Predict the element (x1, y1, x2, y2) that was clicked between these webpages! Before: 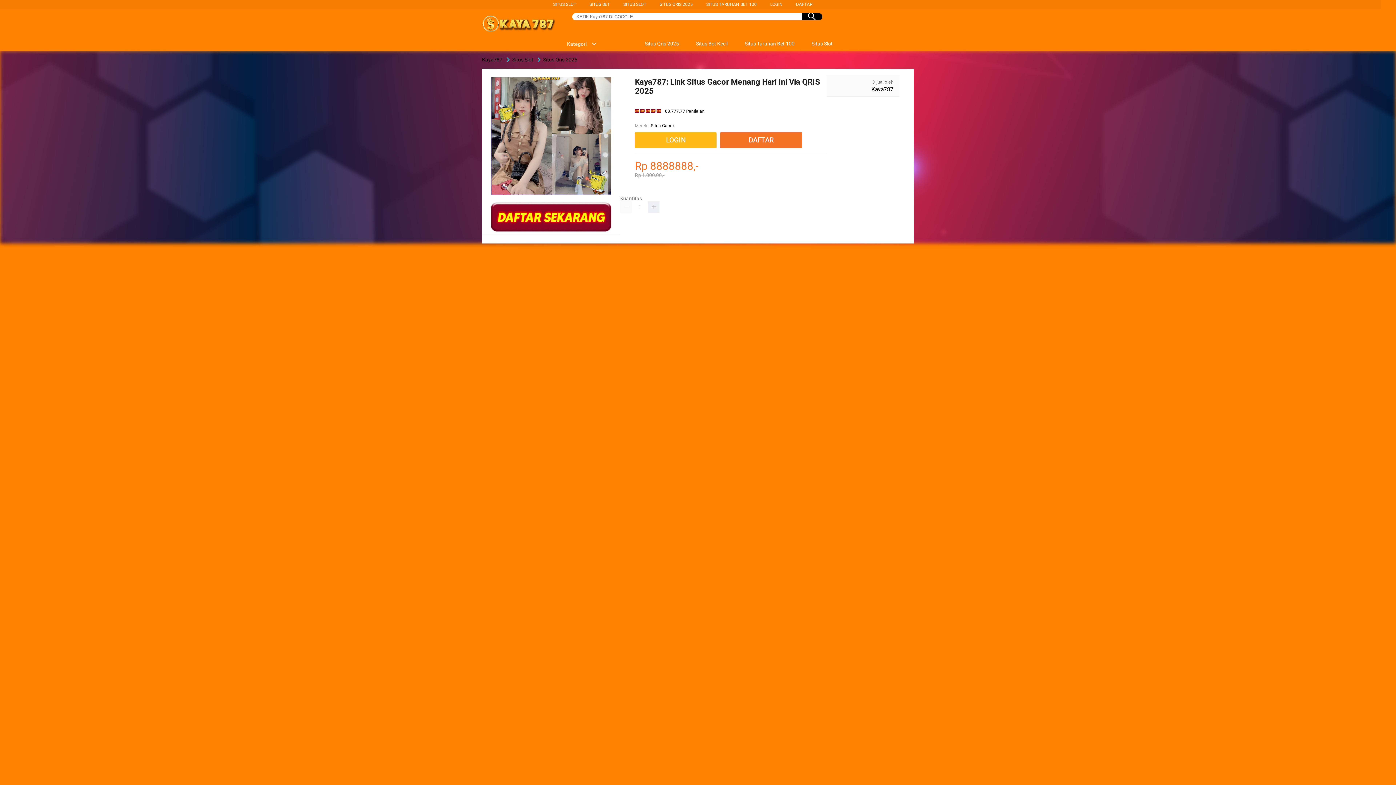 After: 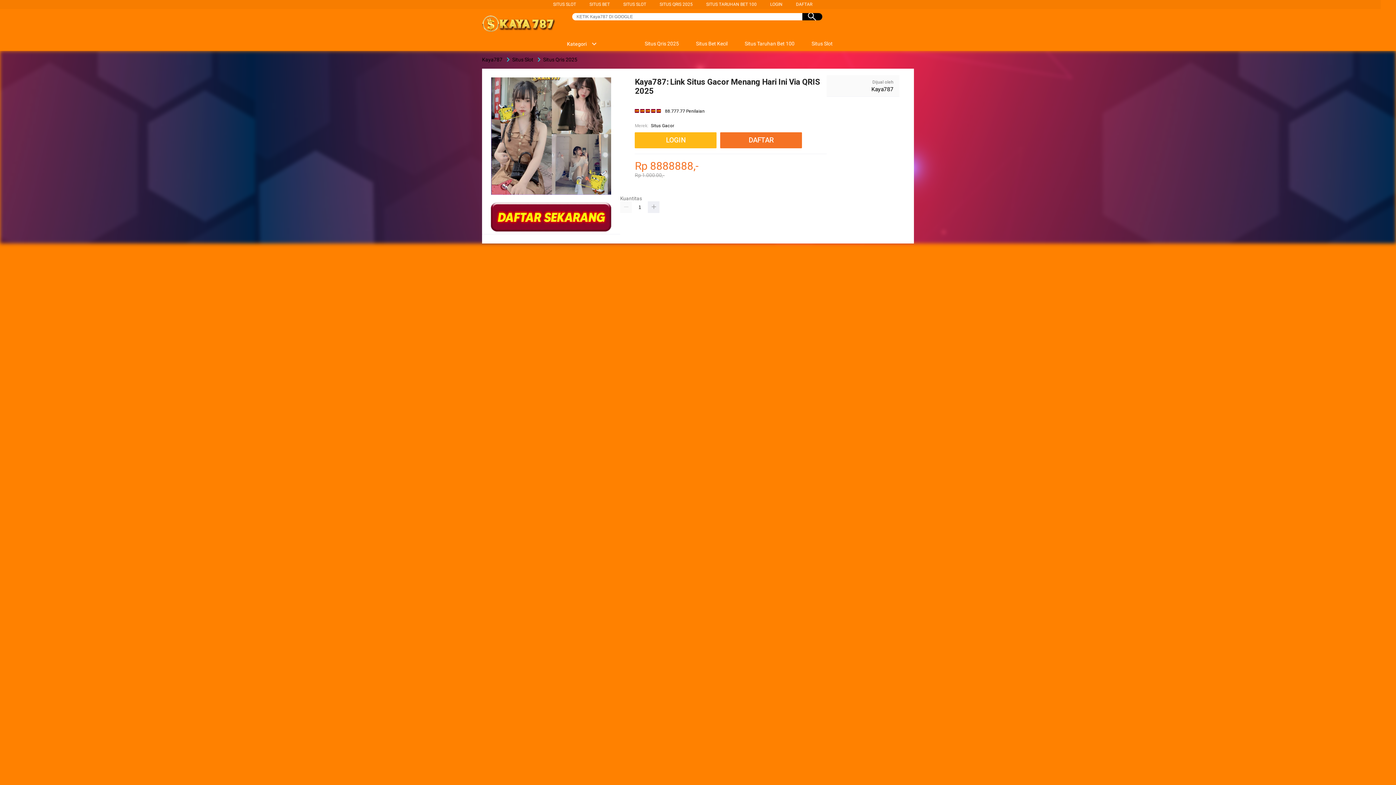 Action: label: Situs Slot bbox: (510, 56, 534, 62)